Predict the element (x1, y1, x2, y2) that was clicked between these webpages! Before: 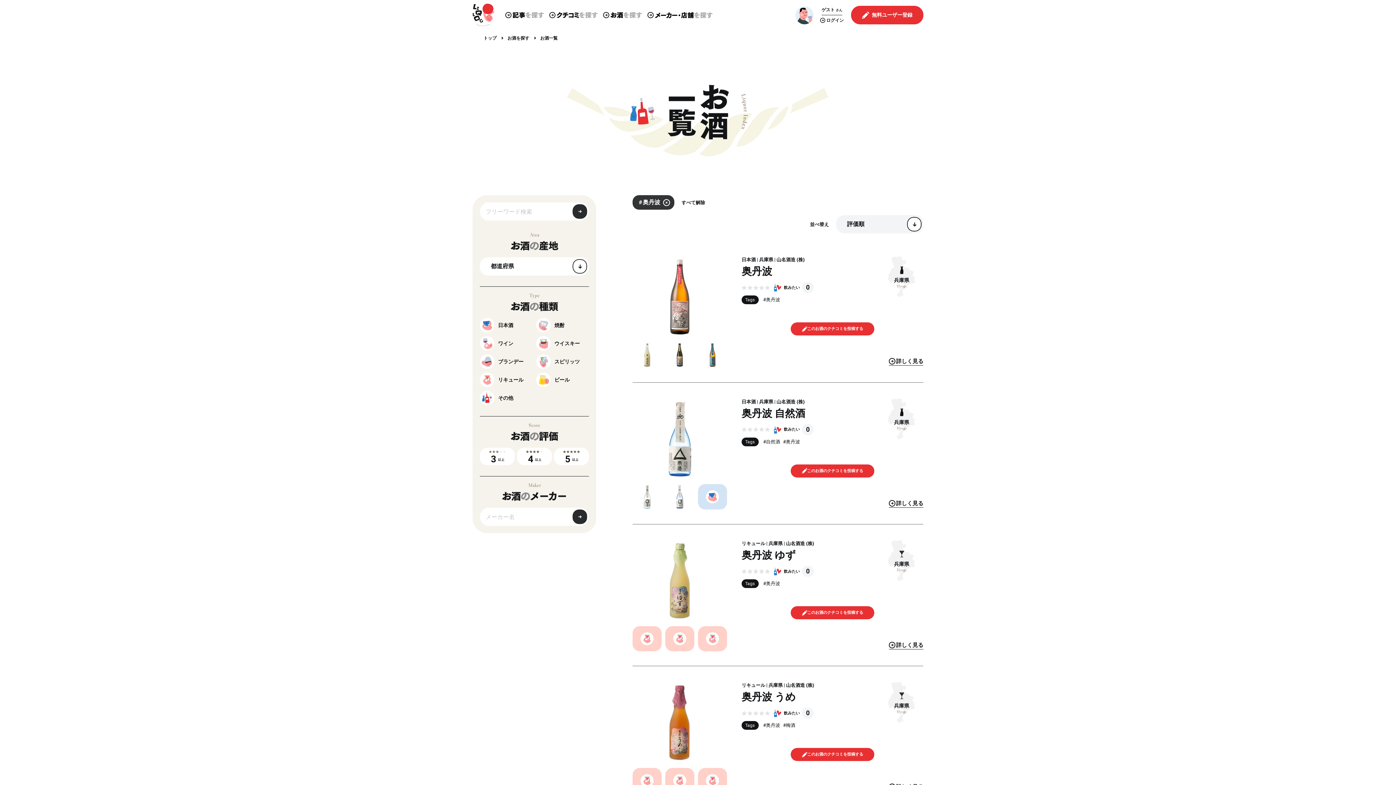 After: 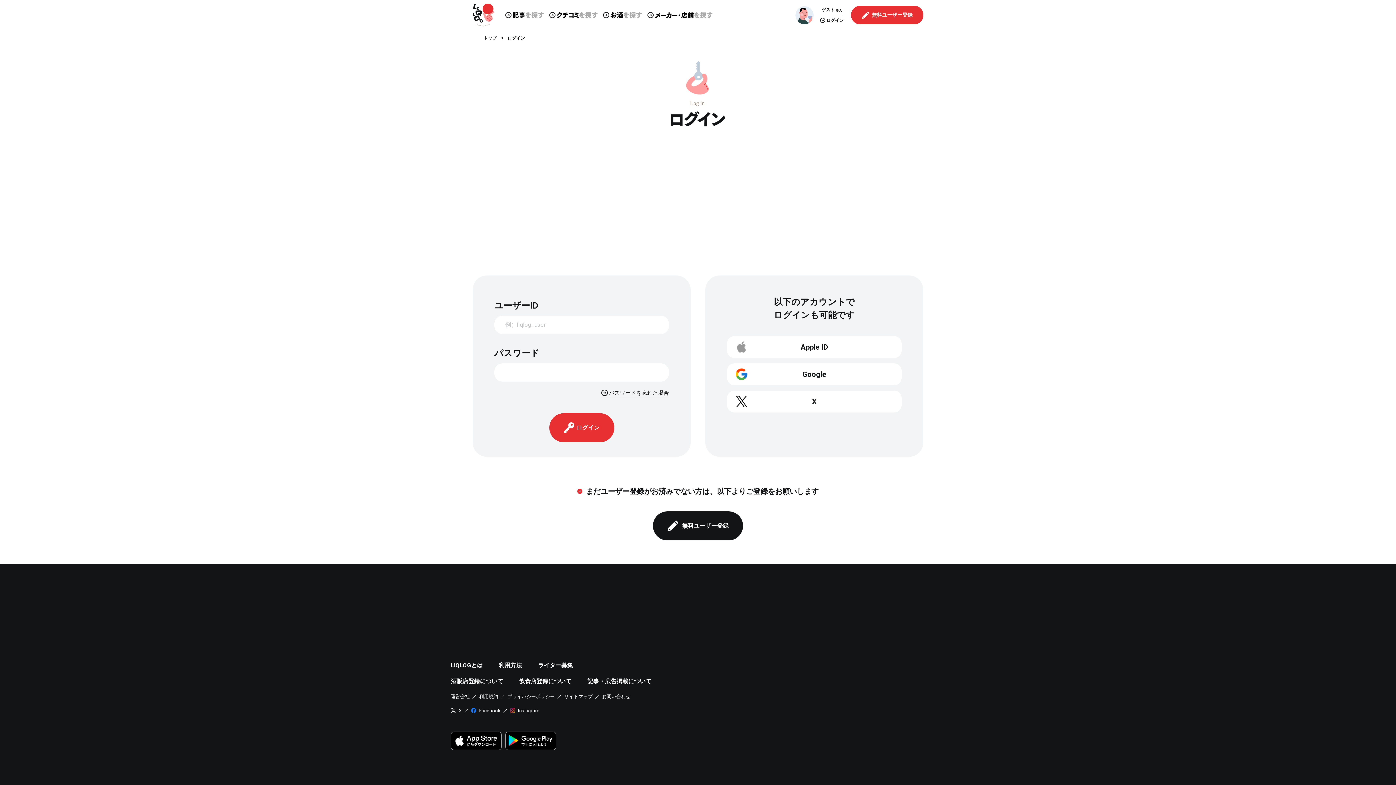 Action: label: 飲みたい
0 bbox: (773, 708, 813, 719)